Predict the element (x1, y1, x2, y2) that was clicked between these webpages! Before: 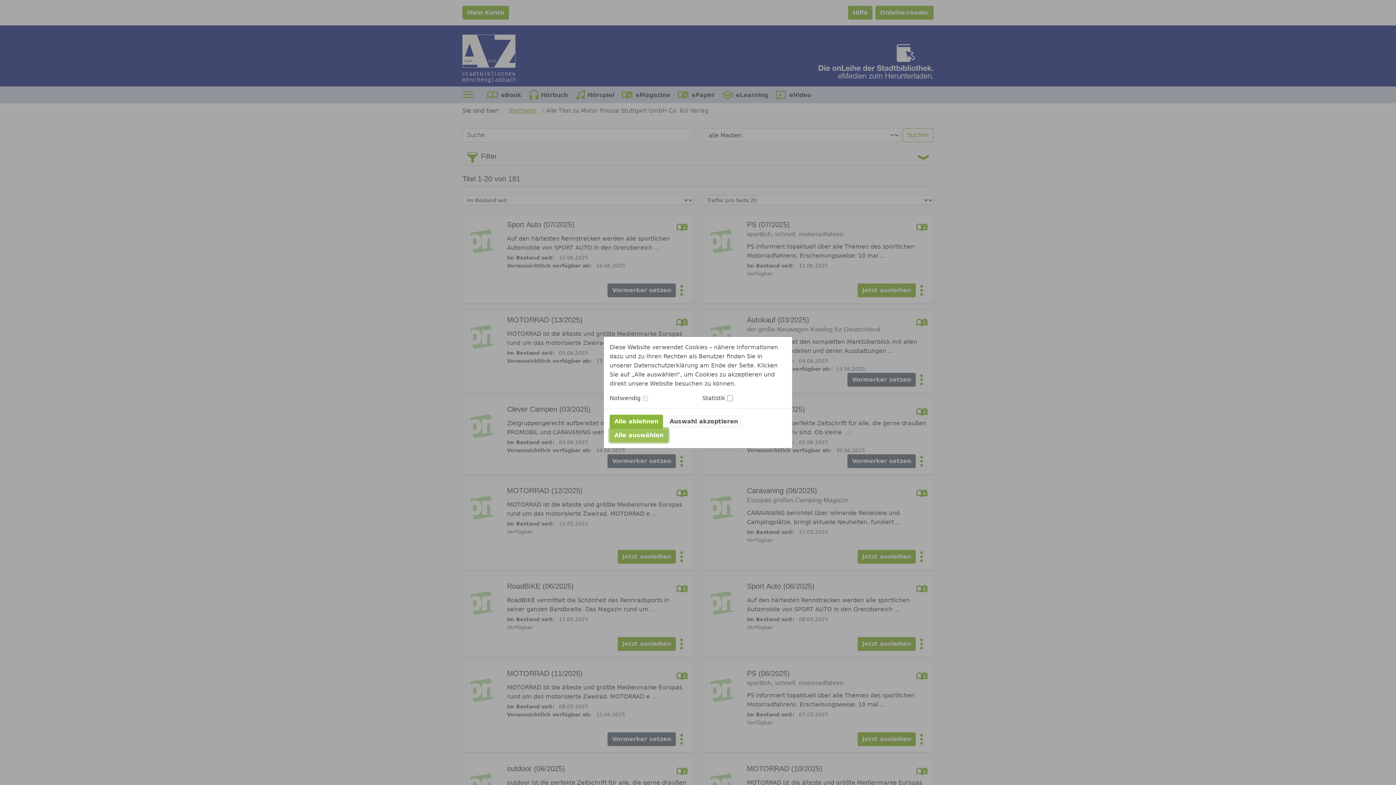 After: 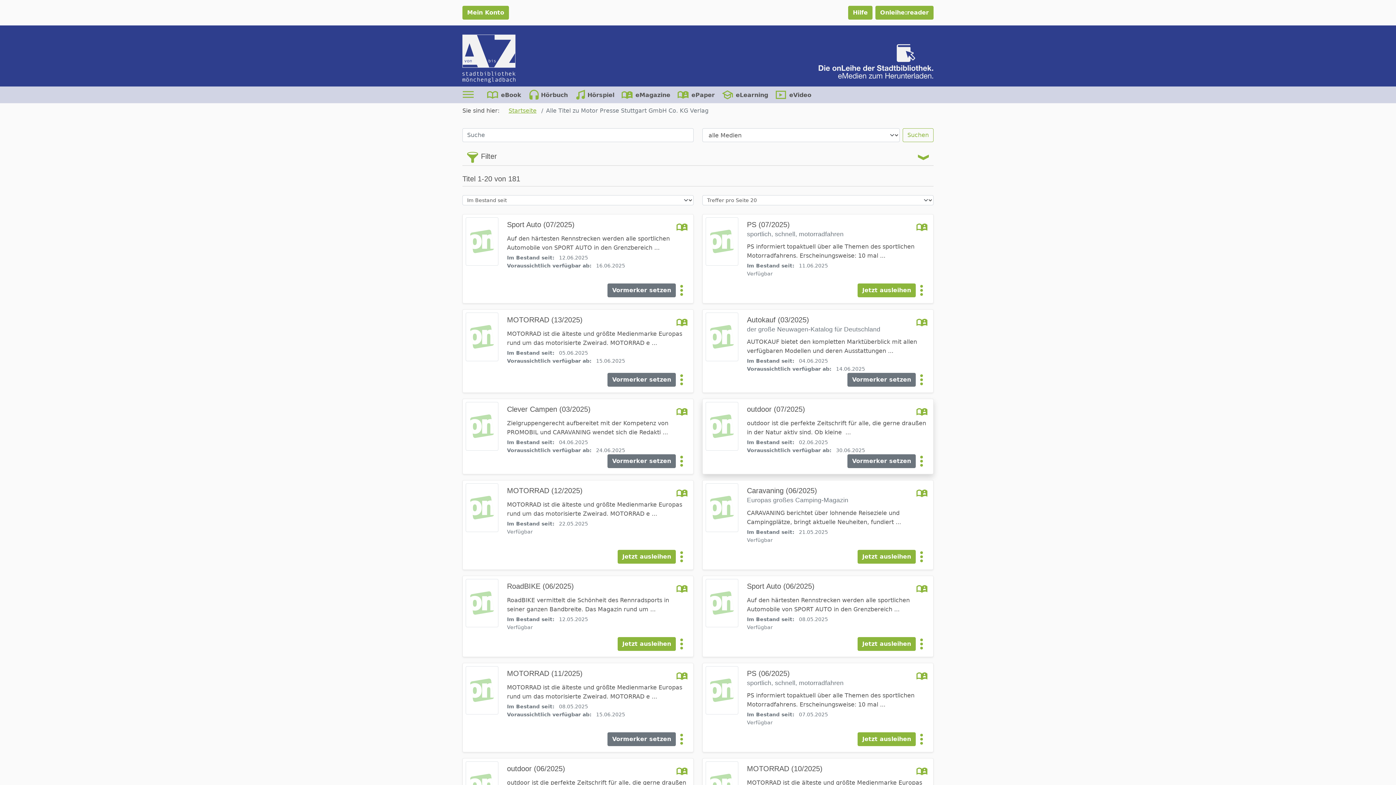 Action: bbox: (665, 414, 742, 428) label: Auswahl akzeptieren